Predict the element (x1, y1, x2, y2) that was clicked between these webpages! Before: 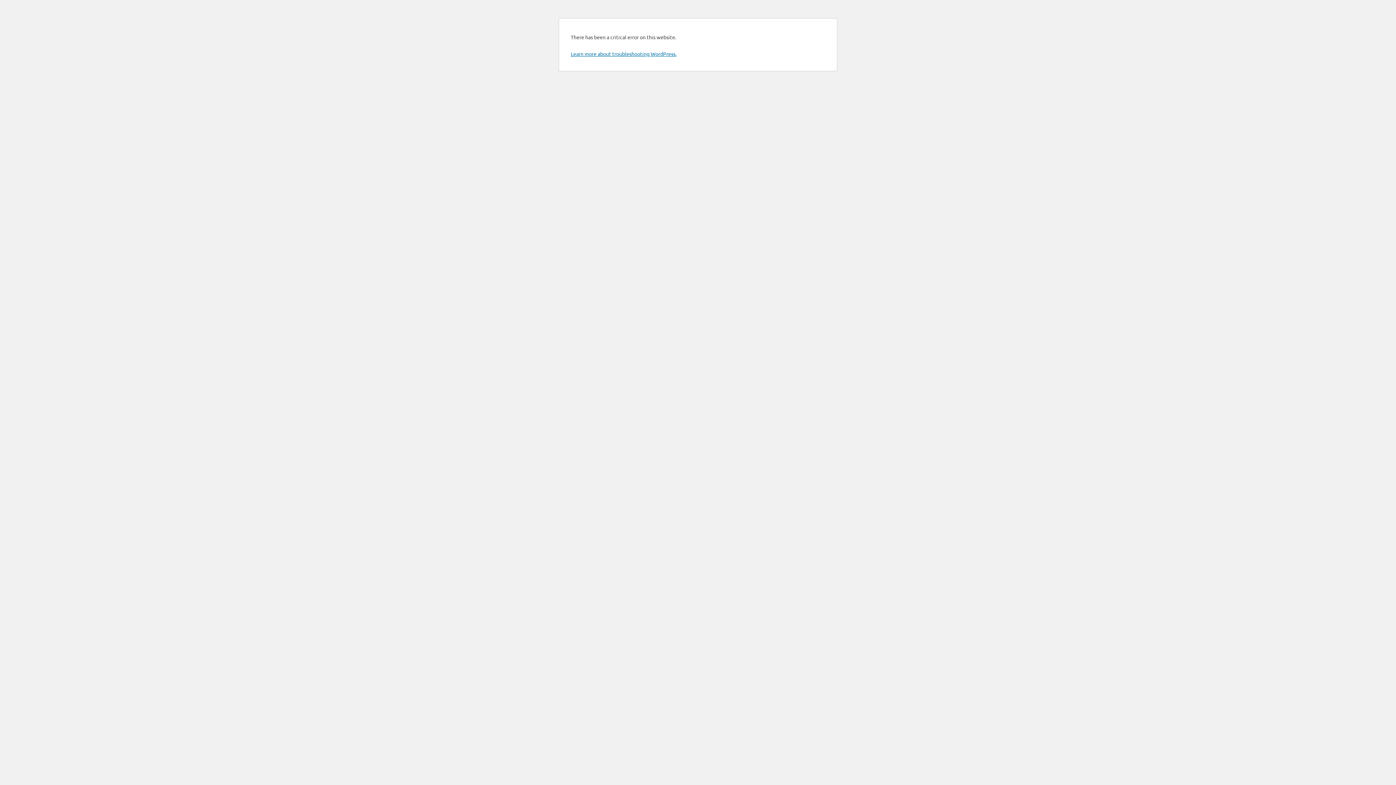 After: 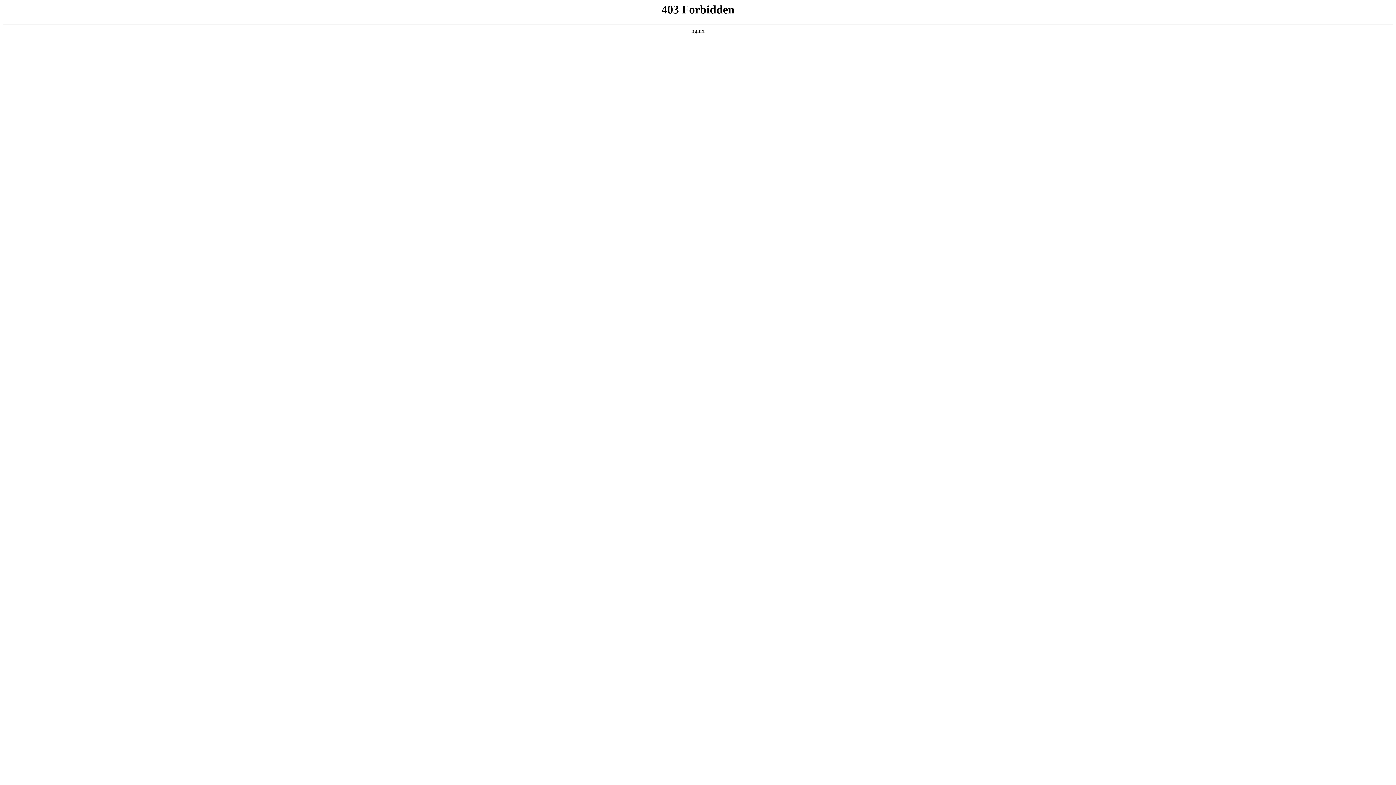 Action: bbox: (570, 50, 676, 57) label: Learn more about troubleshooting WordPress.